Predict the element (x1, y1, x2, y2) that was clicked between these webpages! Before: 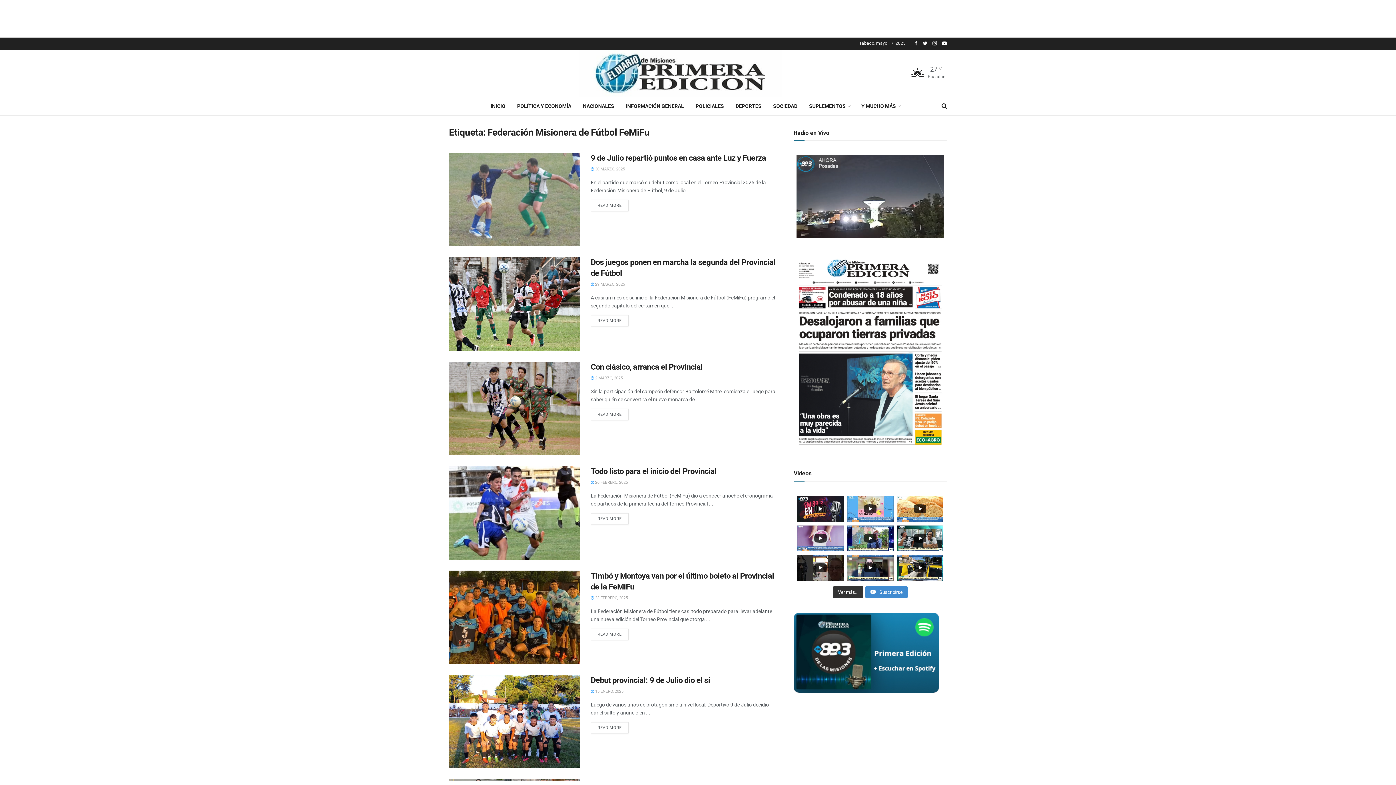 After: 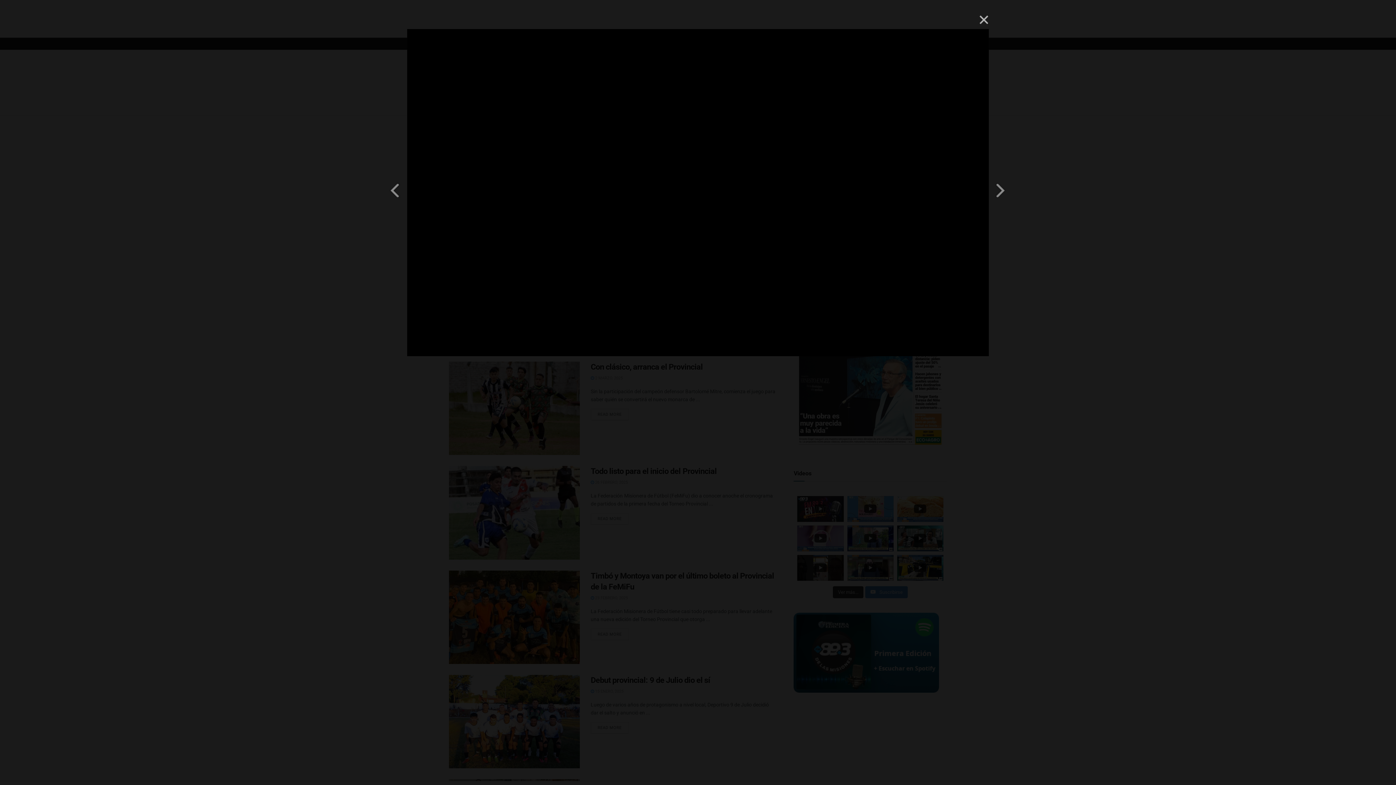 Action: bbox: (847, 496, 893, 522)